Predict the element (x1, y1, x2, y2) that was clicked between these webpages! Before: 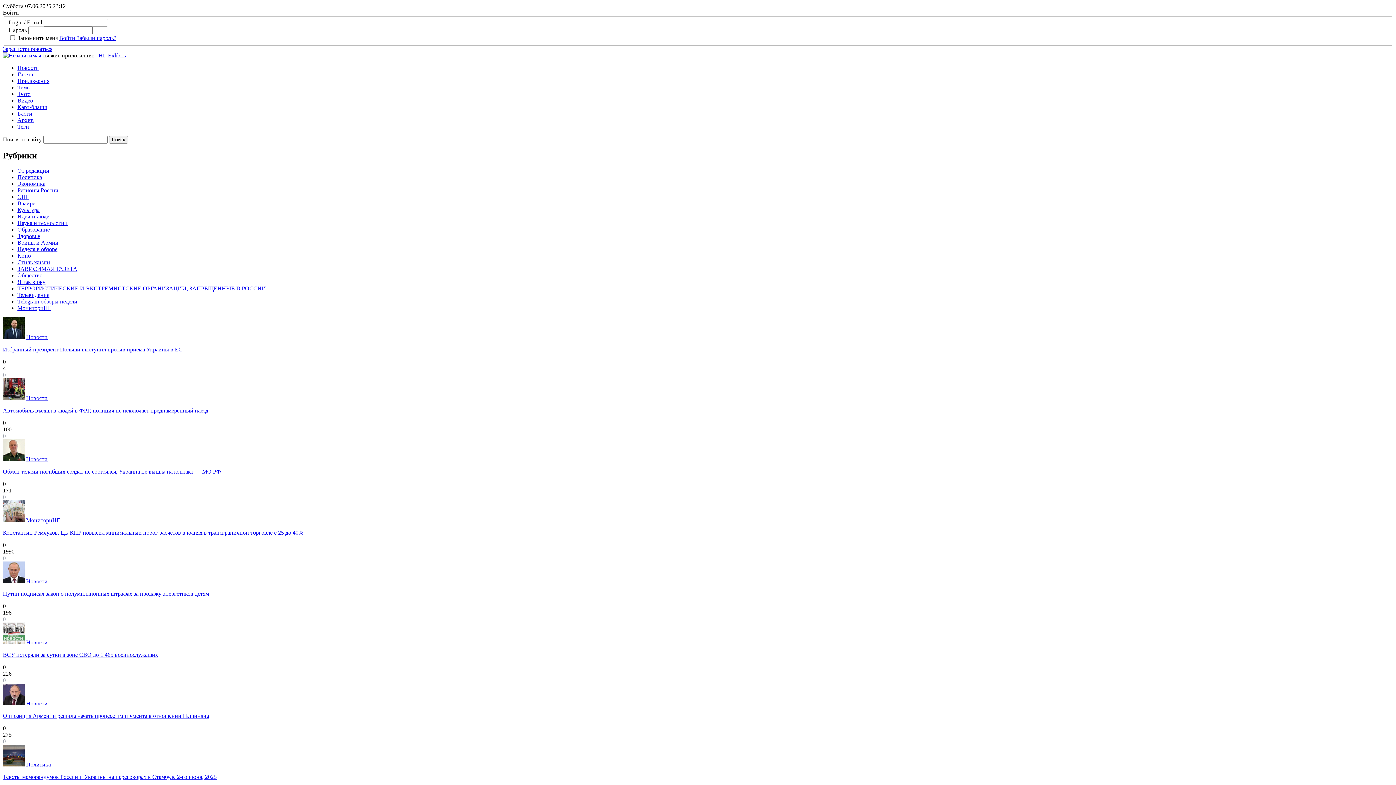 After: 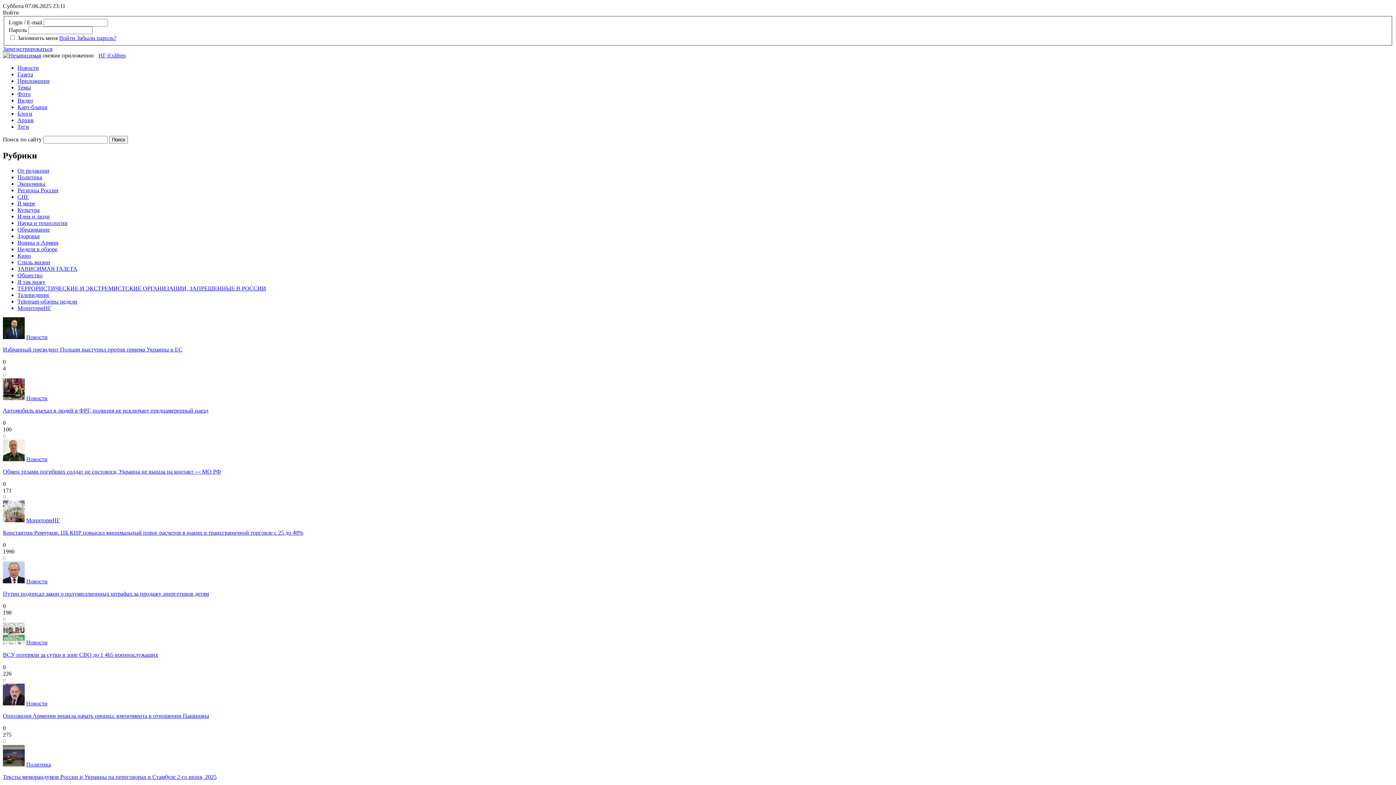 Action: label: Новости bbox: (26, 395, 47, 401)